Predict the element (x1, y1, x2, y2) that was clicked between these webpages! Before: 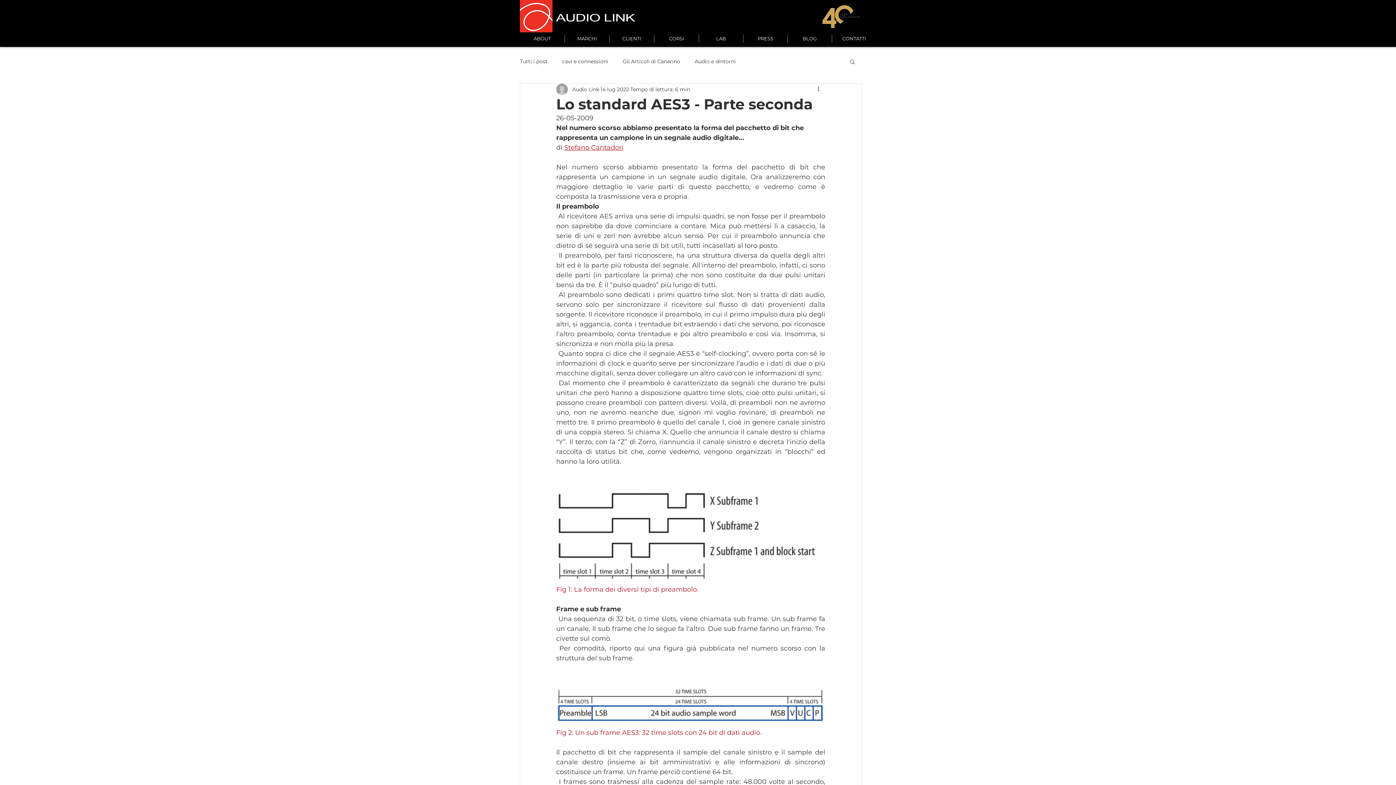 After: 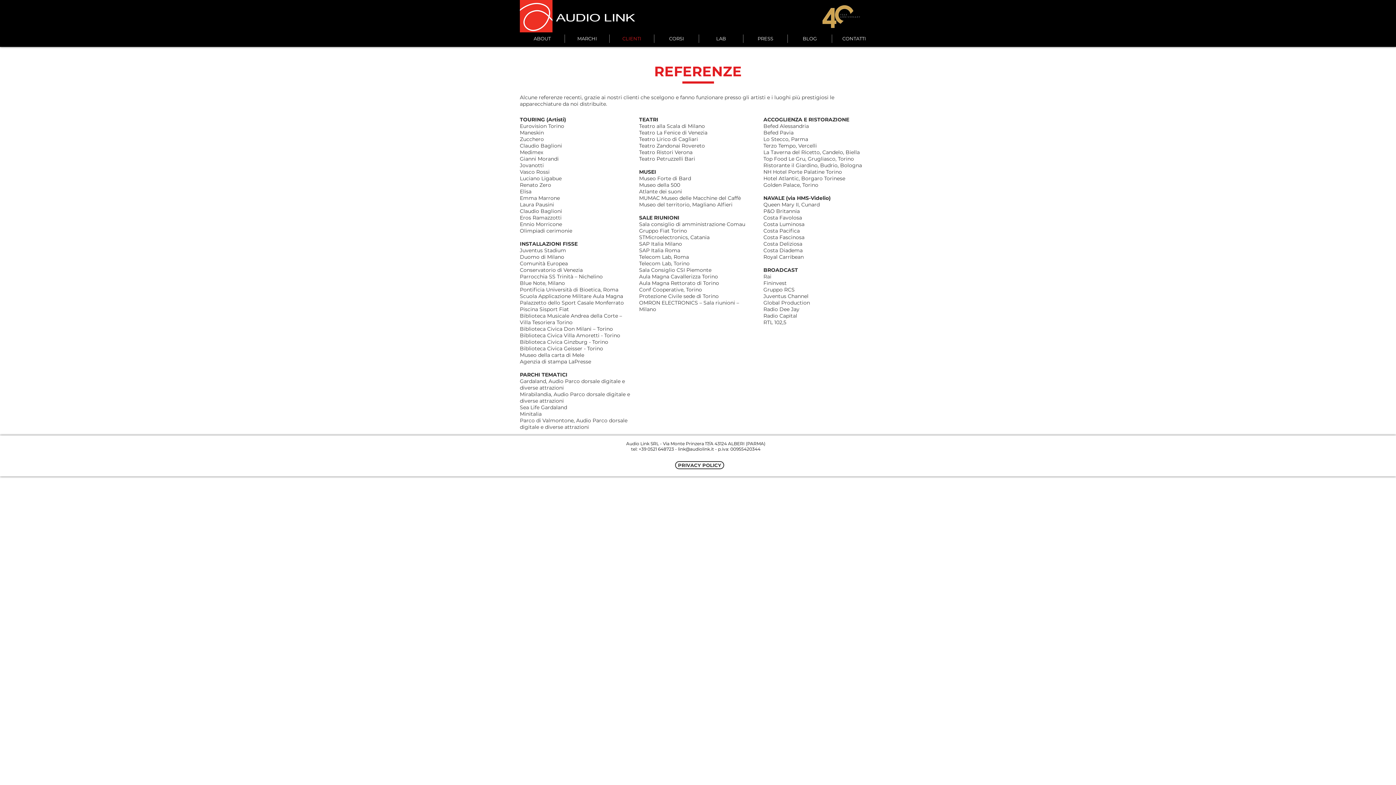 Action: bbox: (609, 34, 654, 42) label: CLIENTI